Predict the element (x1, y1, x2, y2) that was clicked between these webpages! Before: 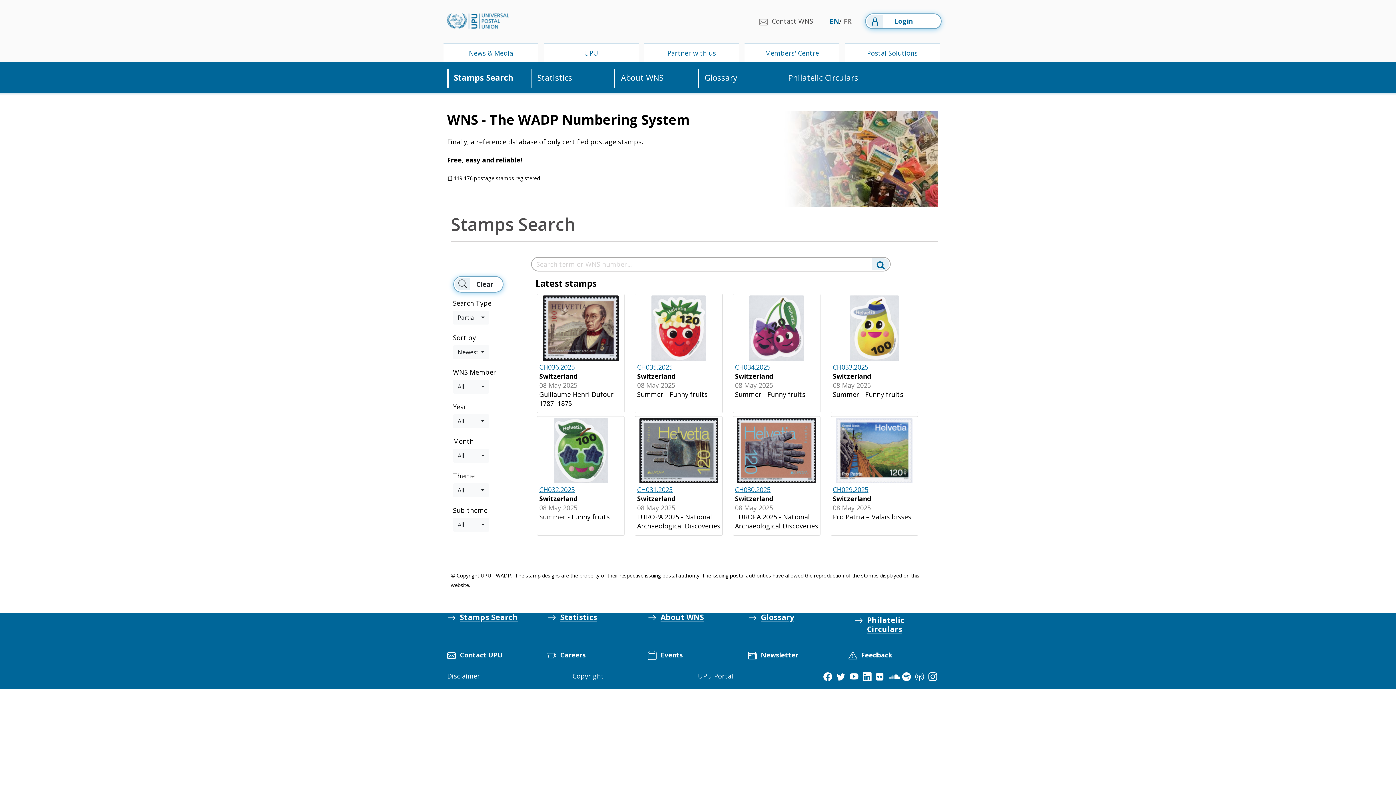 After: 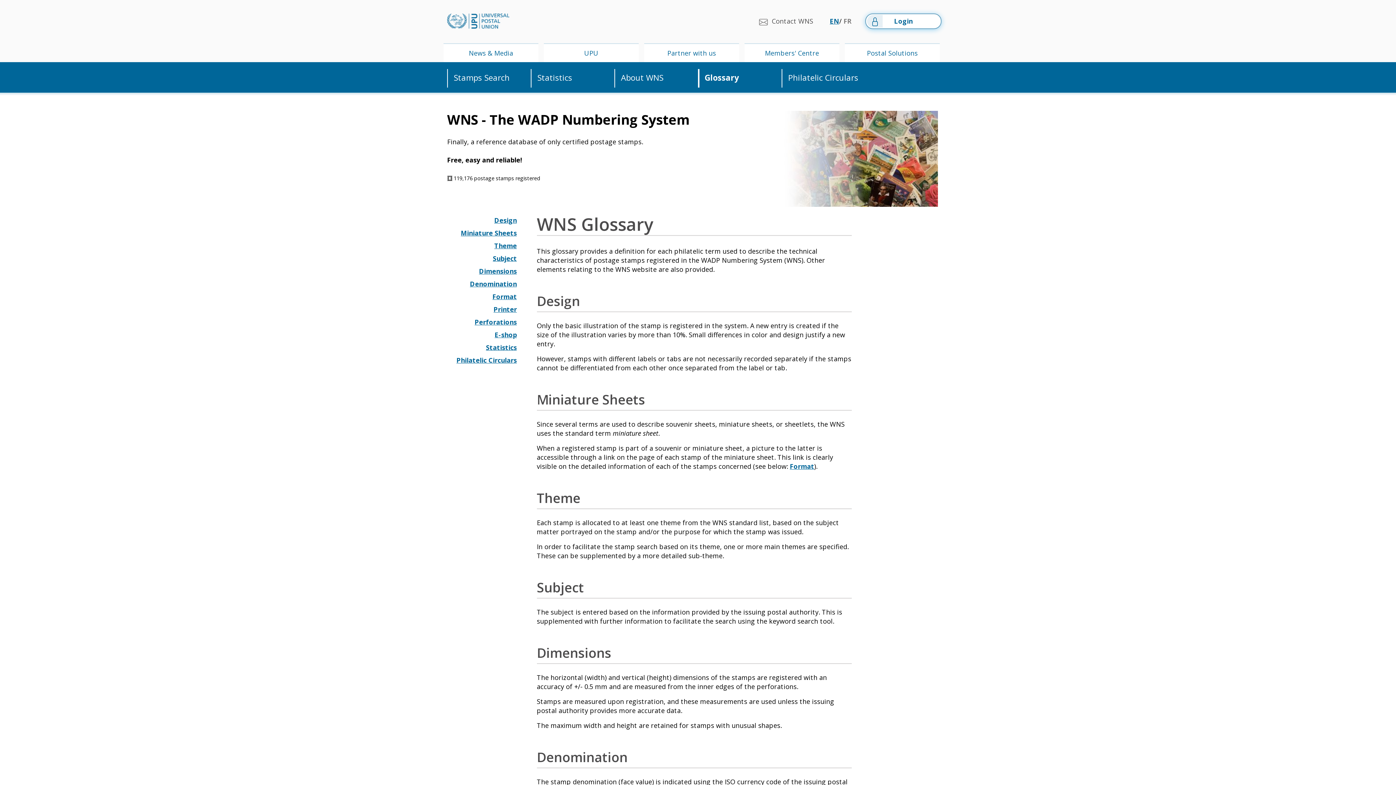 Action: label: Glossary bbox: (701, 72, 740, 82)